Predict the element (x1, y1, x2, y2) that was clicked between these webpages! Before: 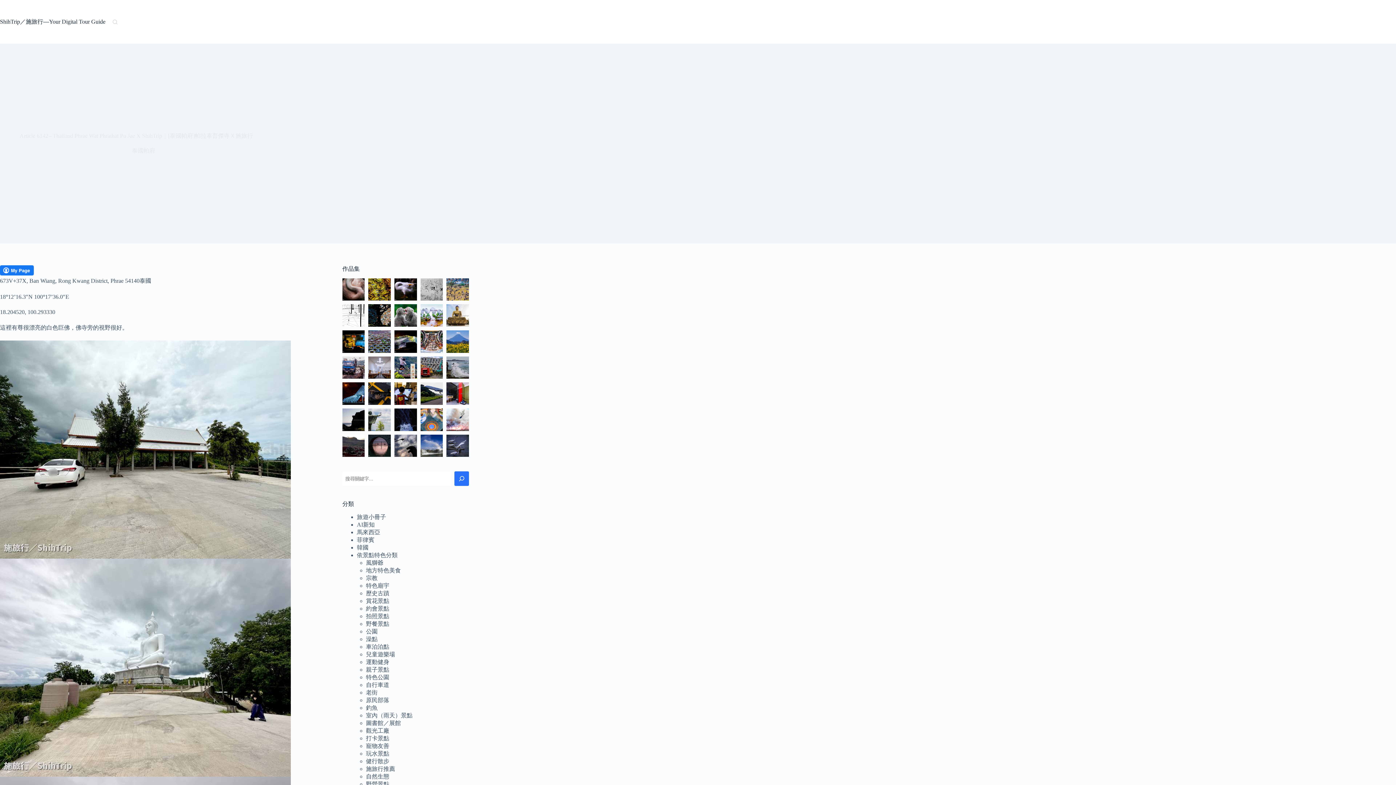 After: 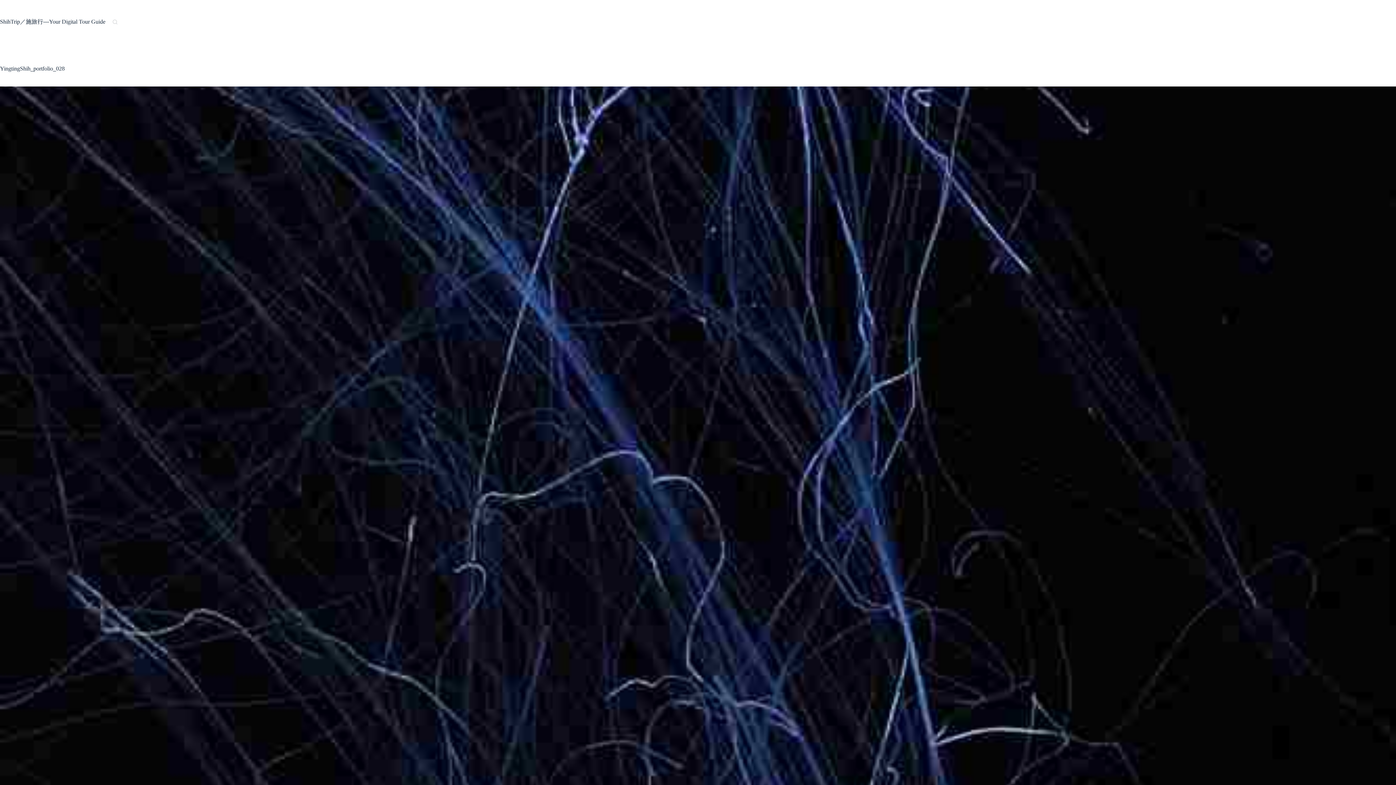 Action: bbox: (394, 416, 416, 422)